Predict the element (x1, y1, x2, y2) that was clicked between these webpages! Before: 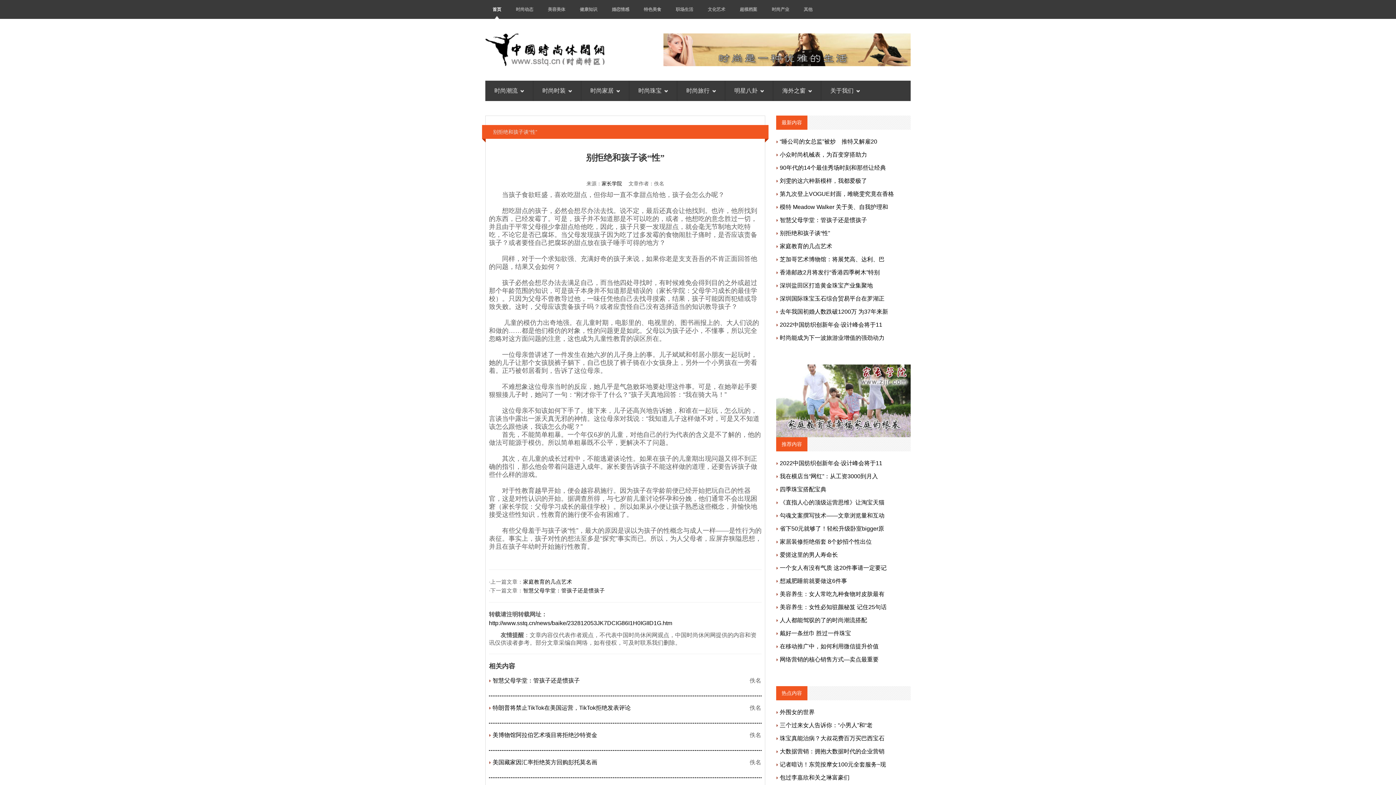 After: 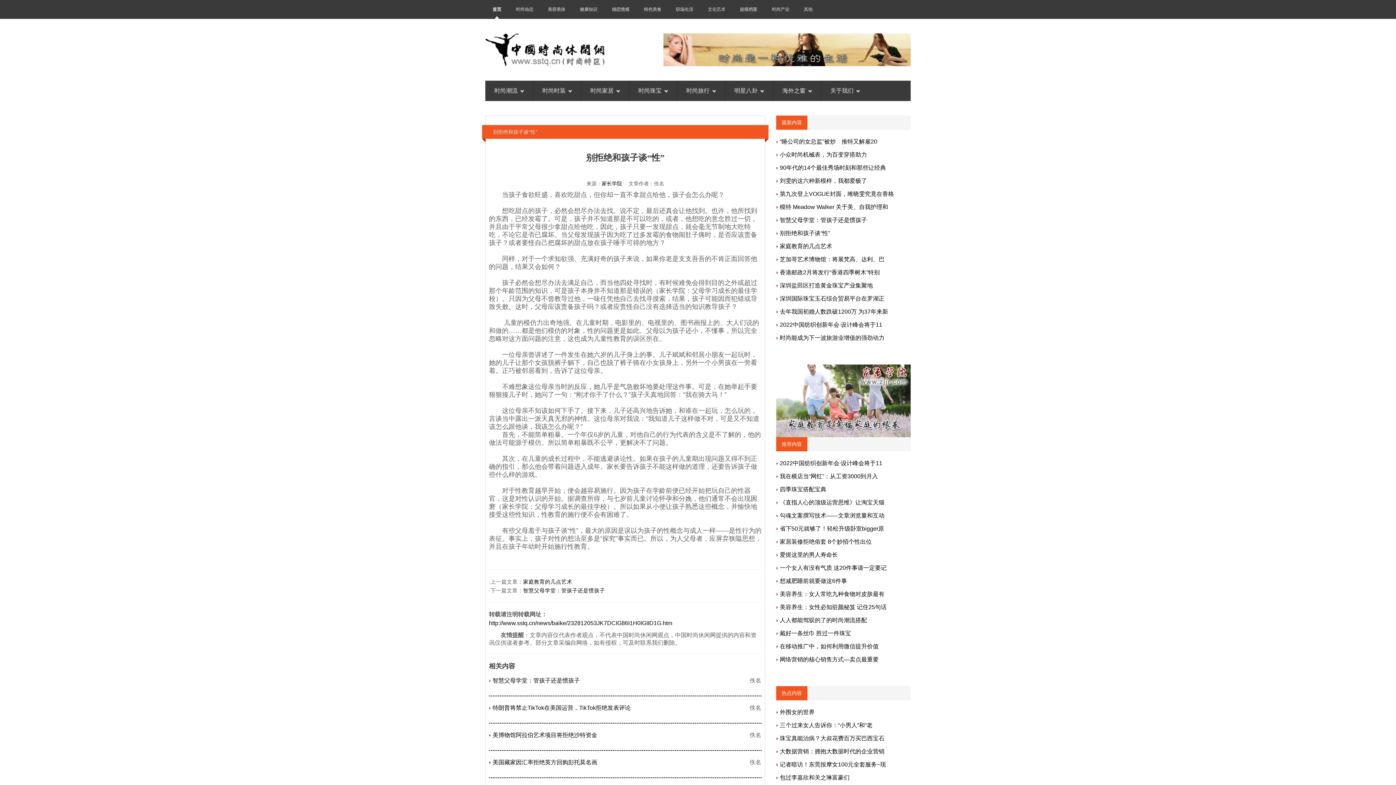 Action: label: 芝加哥艺术博物馆：将展梵高、达利、巴 bbox: (780, 256, 884, 262)